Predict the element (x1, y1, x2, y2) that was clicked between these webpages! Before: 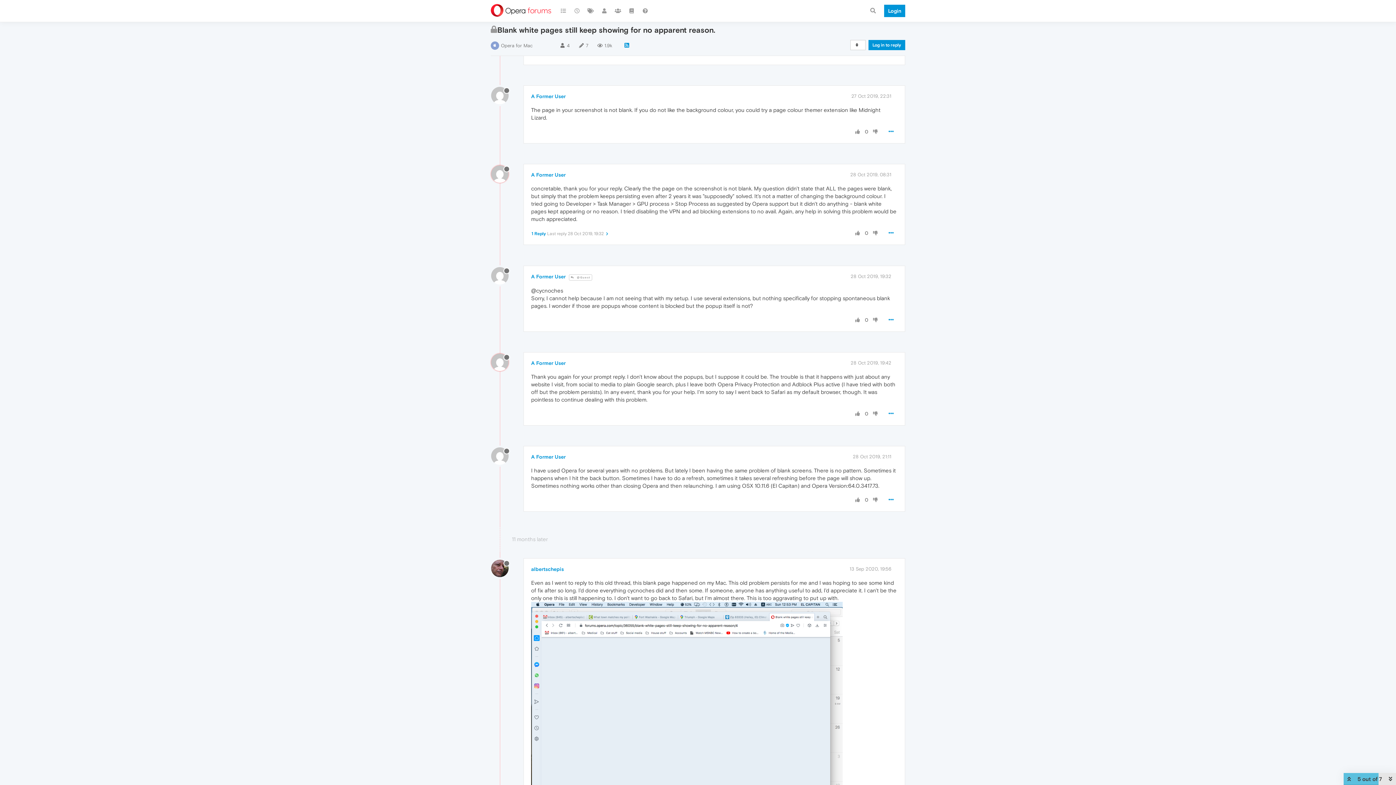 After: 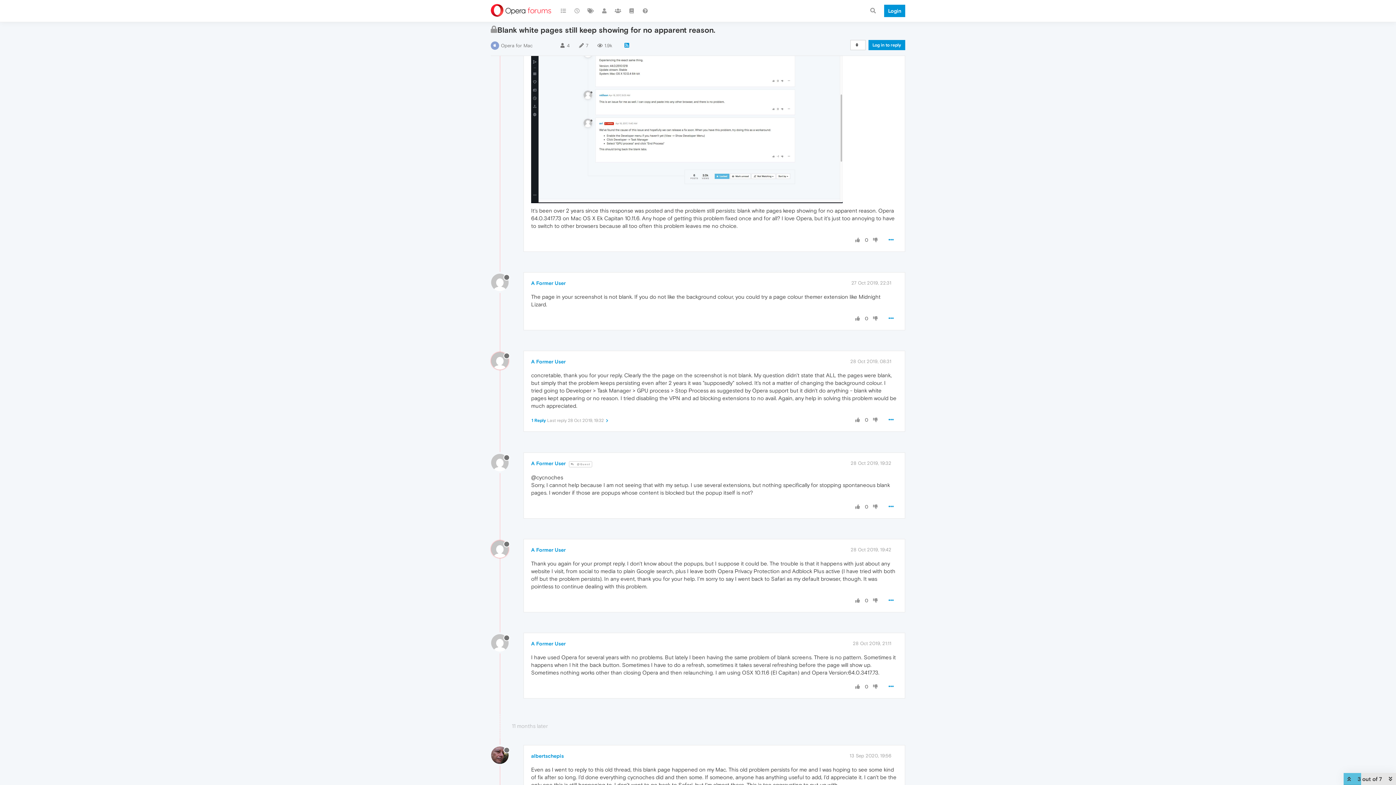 Action: bbox: (850, 360, 891, 365) label: 28 Oct 2019, 19:42